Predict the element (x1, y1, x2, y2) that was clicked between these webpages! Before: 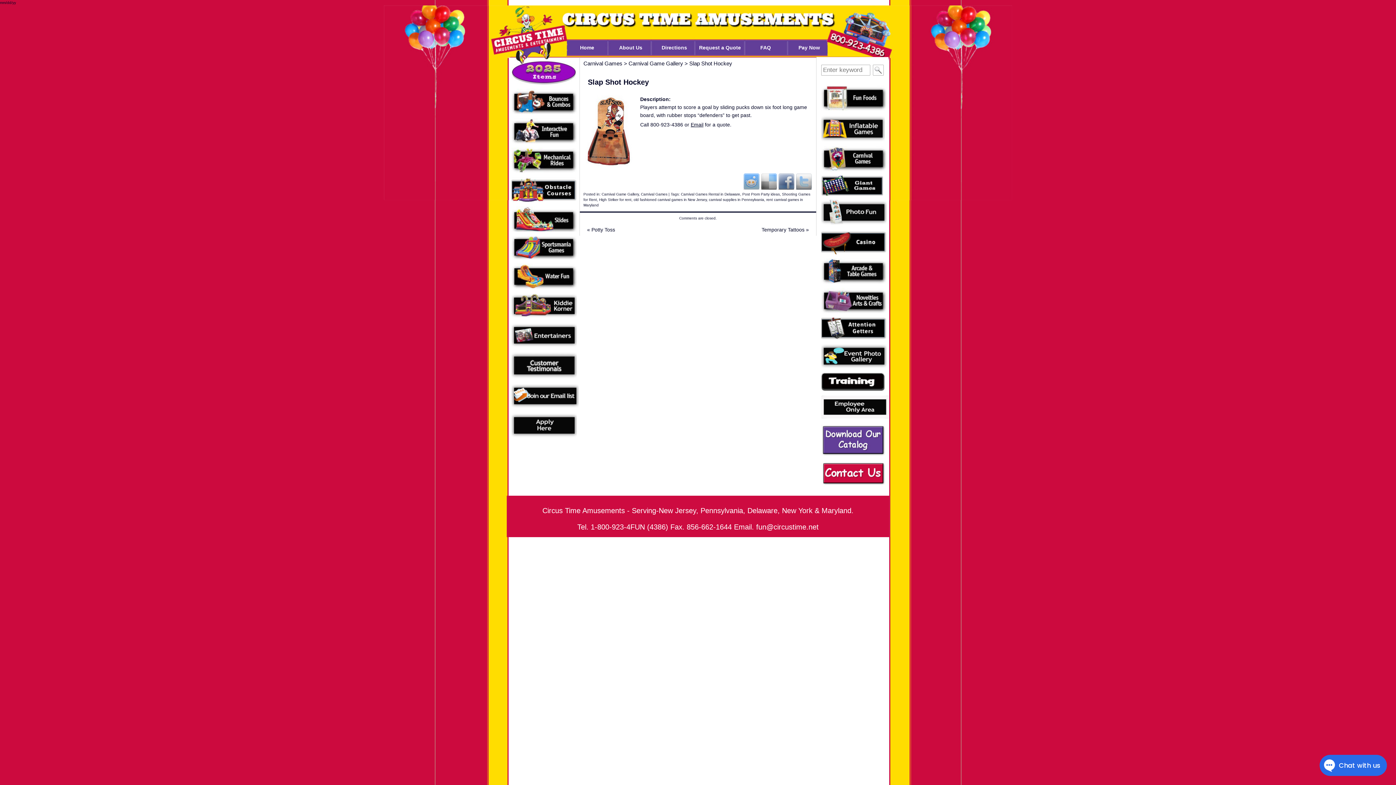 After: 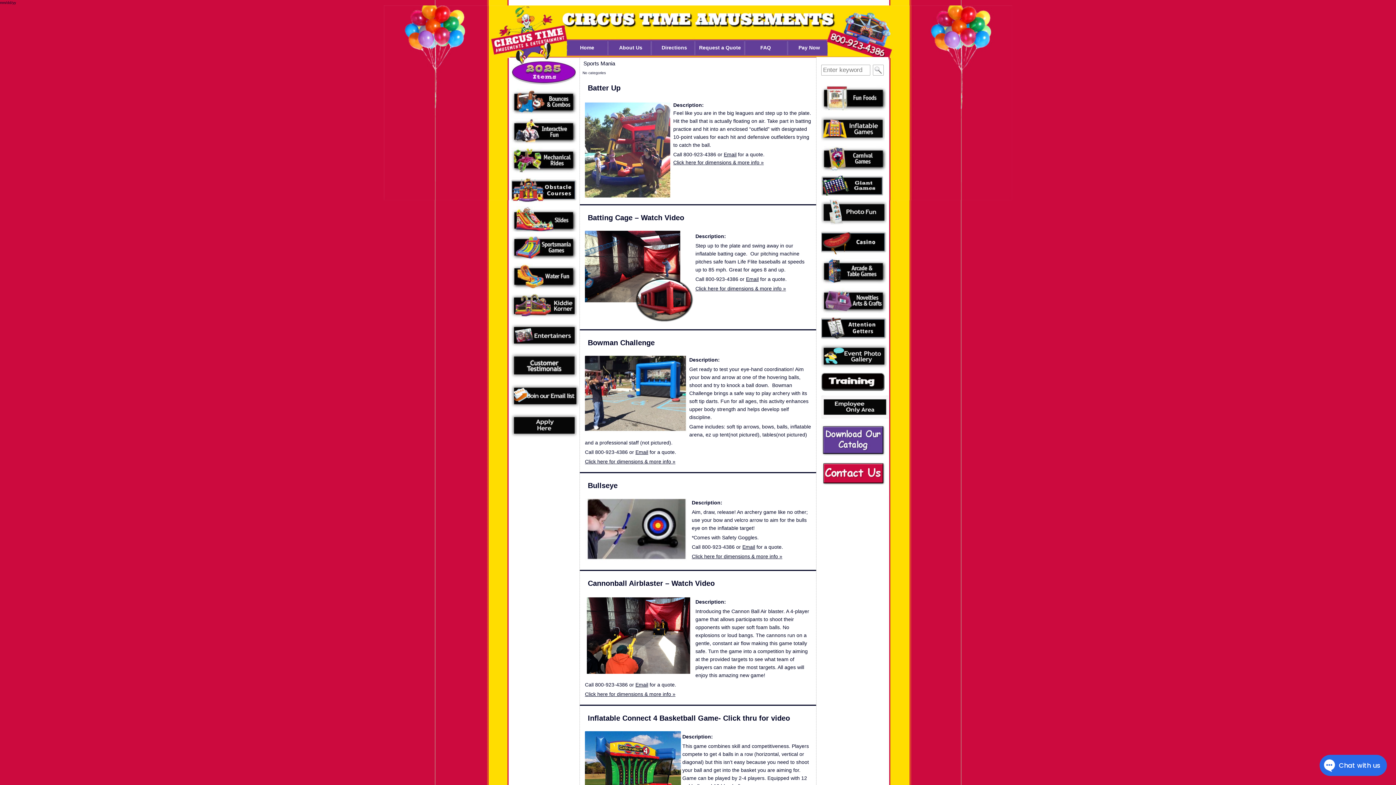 Action: bbox: (511, 254, 577, 260)